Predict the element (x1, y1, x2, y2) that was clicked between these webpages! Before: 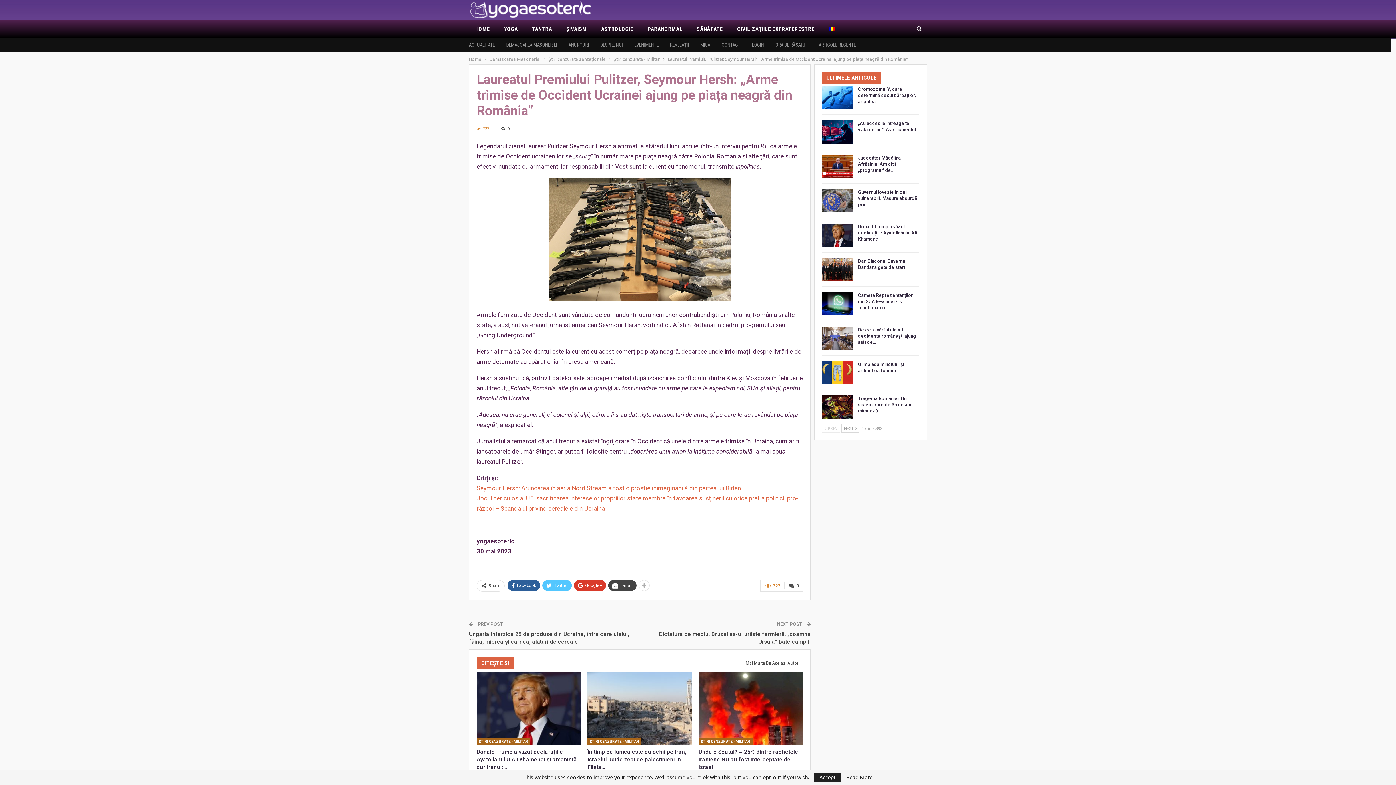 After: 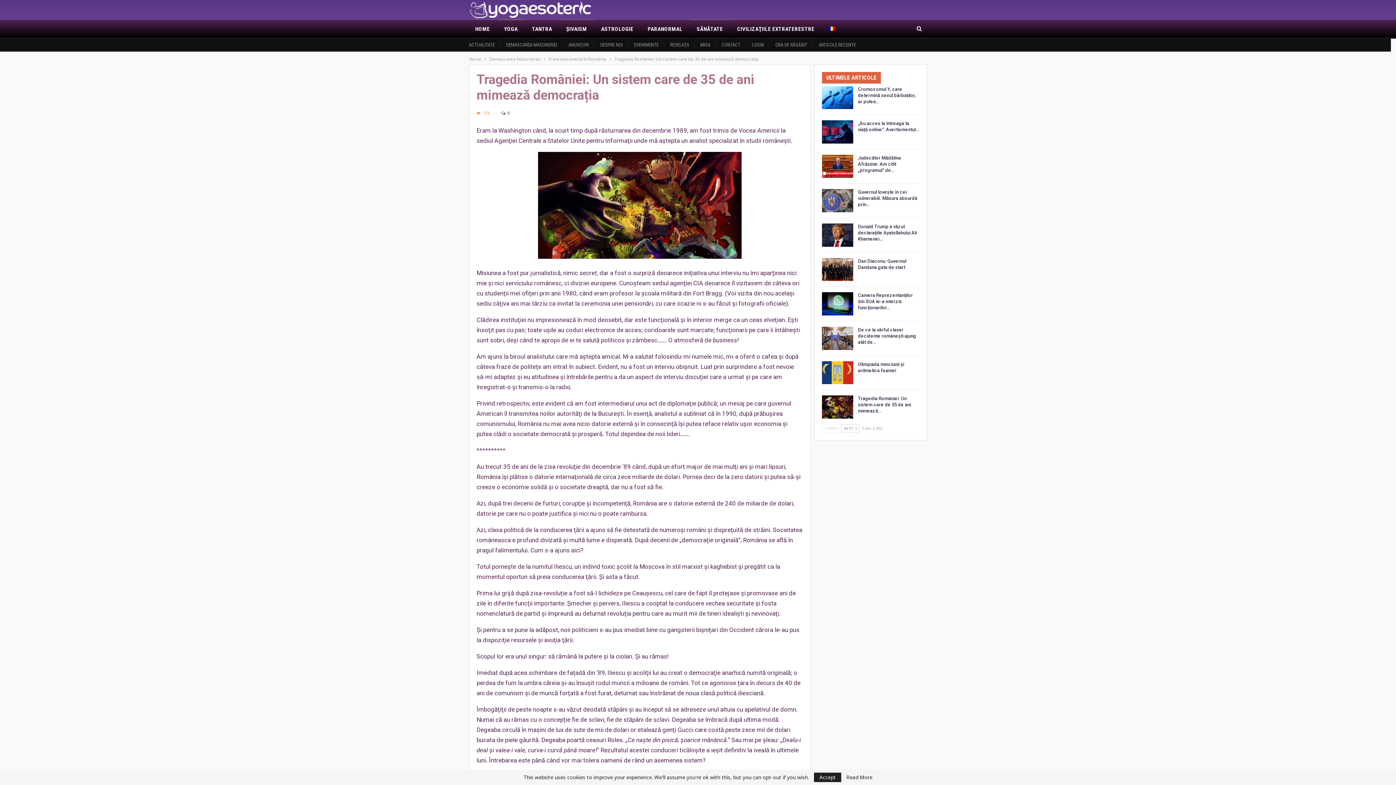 Action: bbox: (822, 395, 853, 418)